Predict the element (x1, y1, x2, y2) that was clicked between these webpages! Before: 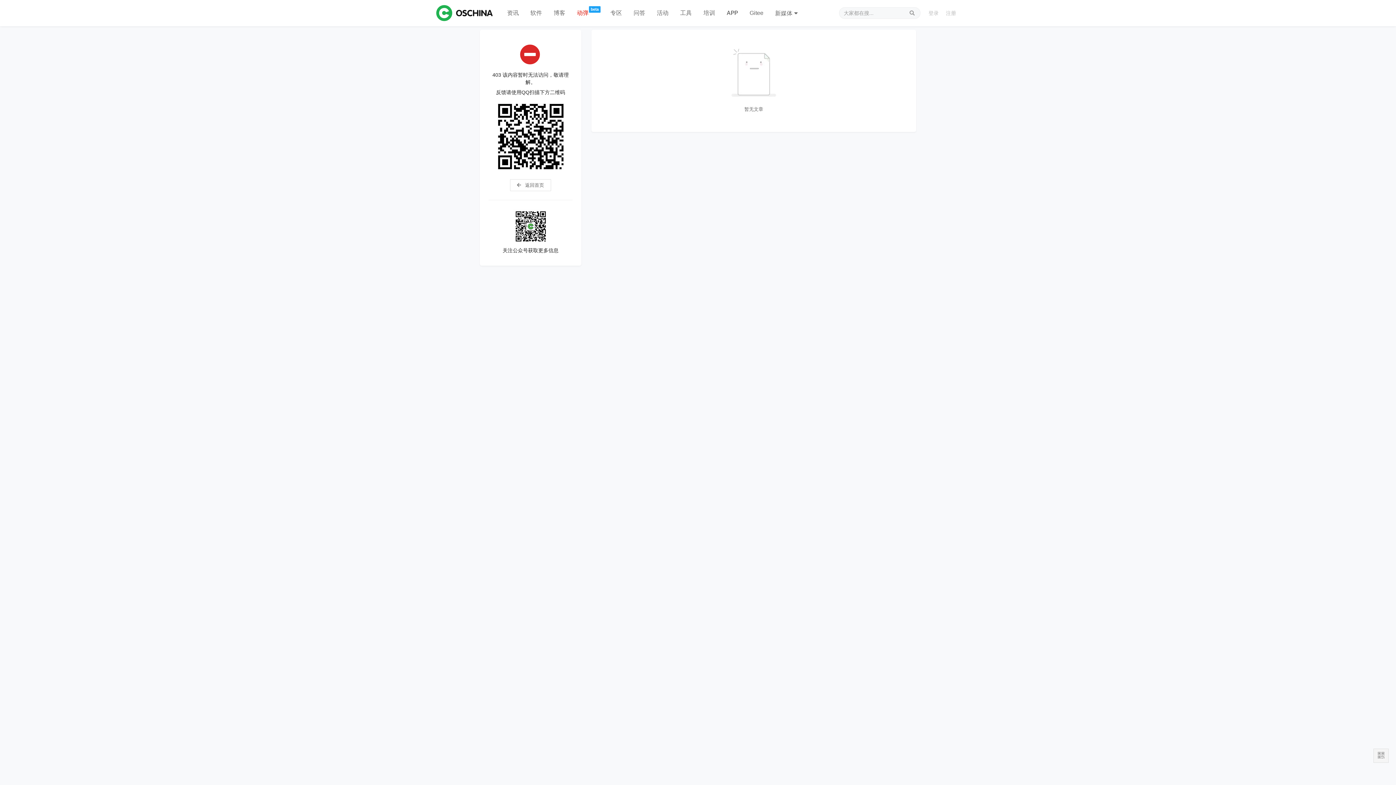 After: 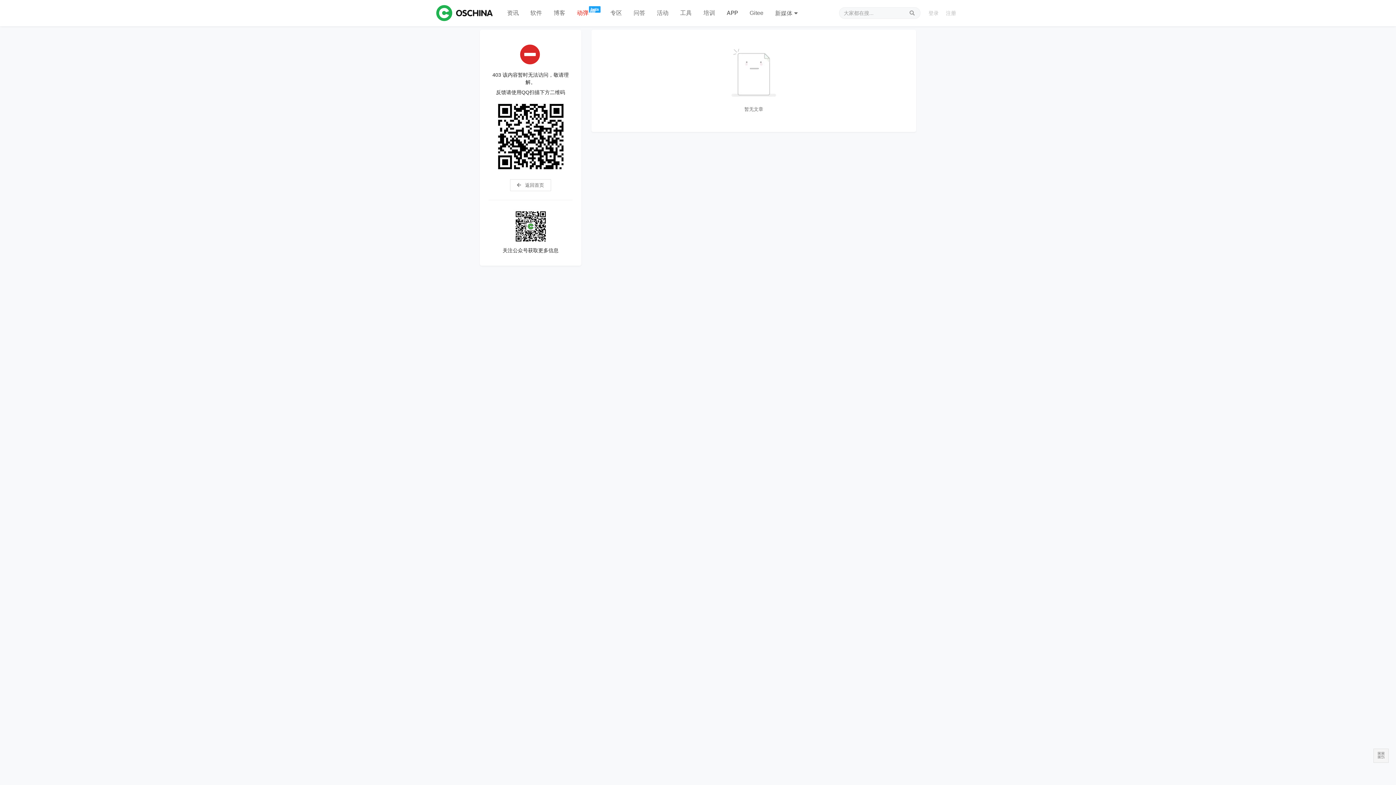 Action: label: 动弹 bbox: (571, 0, 594, 26)